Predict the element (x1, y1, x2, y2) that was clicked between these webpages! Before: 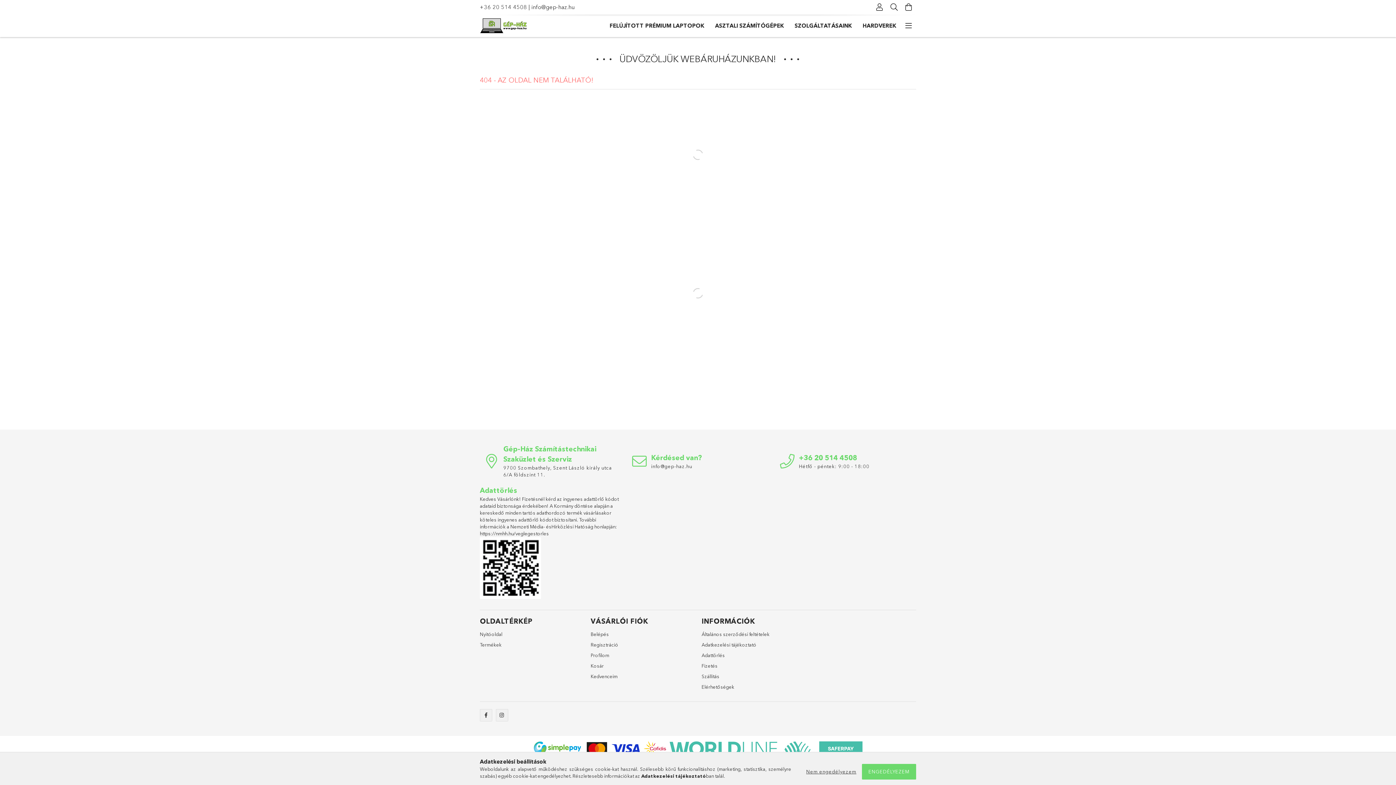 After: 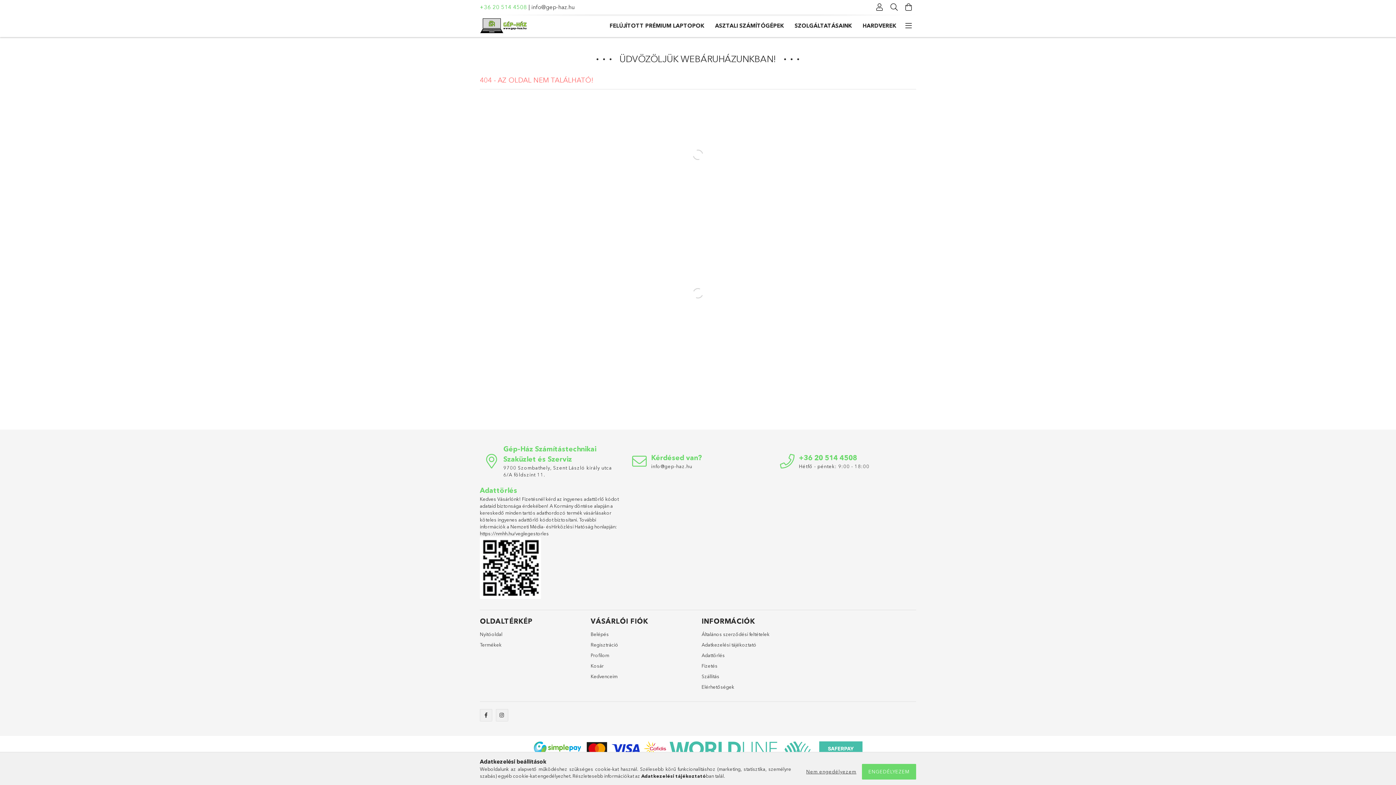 Action: label: +36 20 514 4508 bbox: (480, 3, 527, 10)